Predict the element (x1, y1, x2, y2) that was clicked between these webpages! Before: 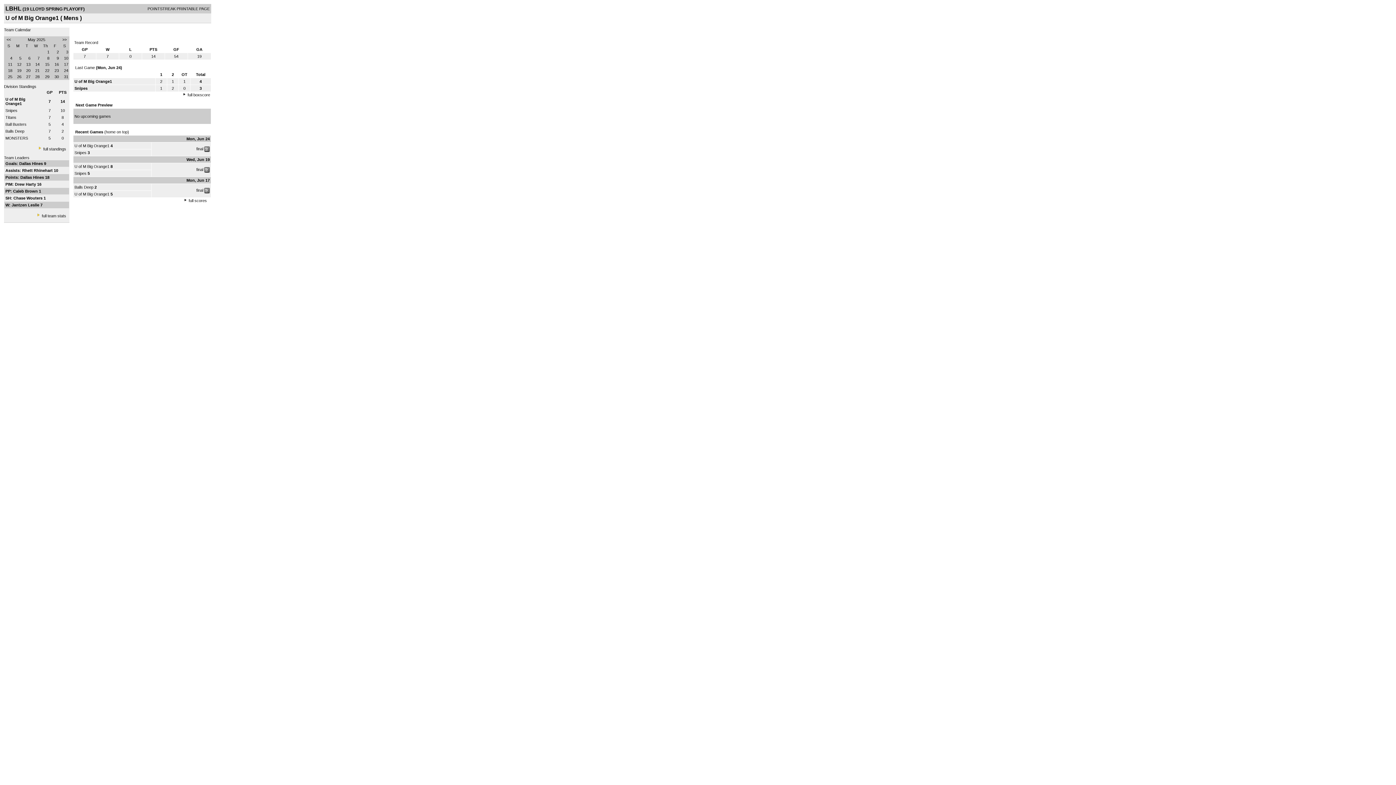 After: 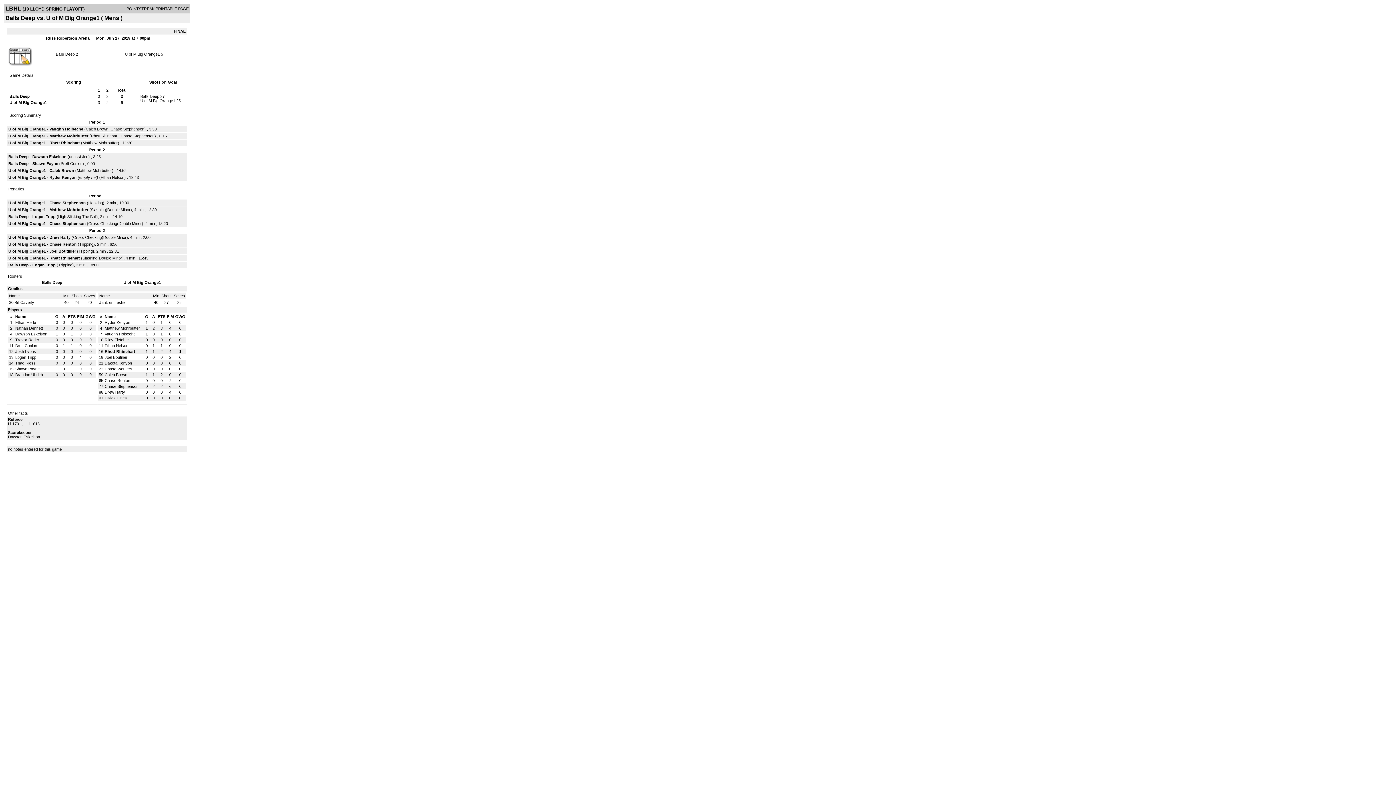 Action: bbox: (196, 188, 203, 192) label: final